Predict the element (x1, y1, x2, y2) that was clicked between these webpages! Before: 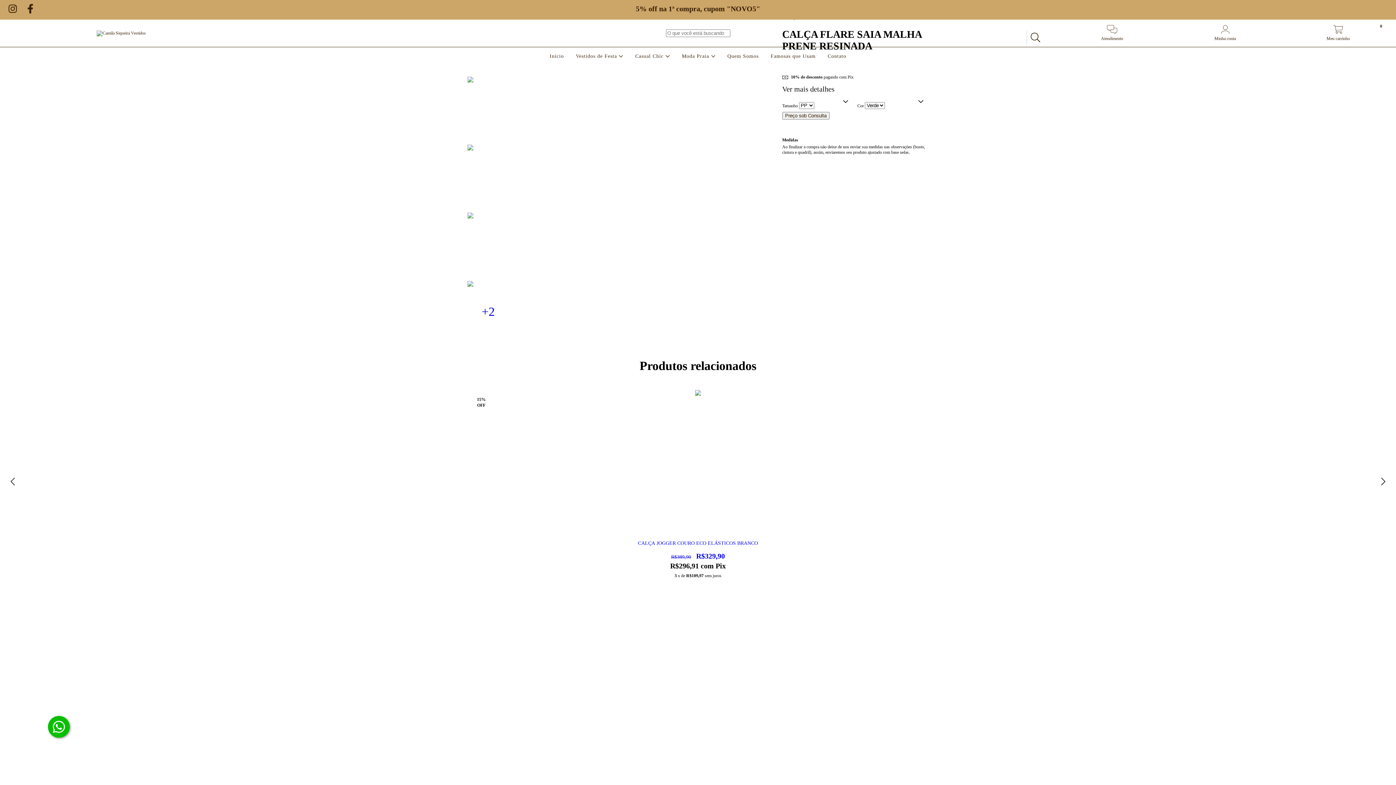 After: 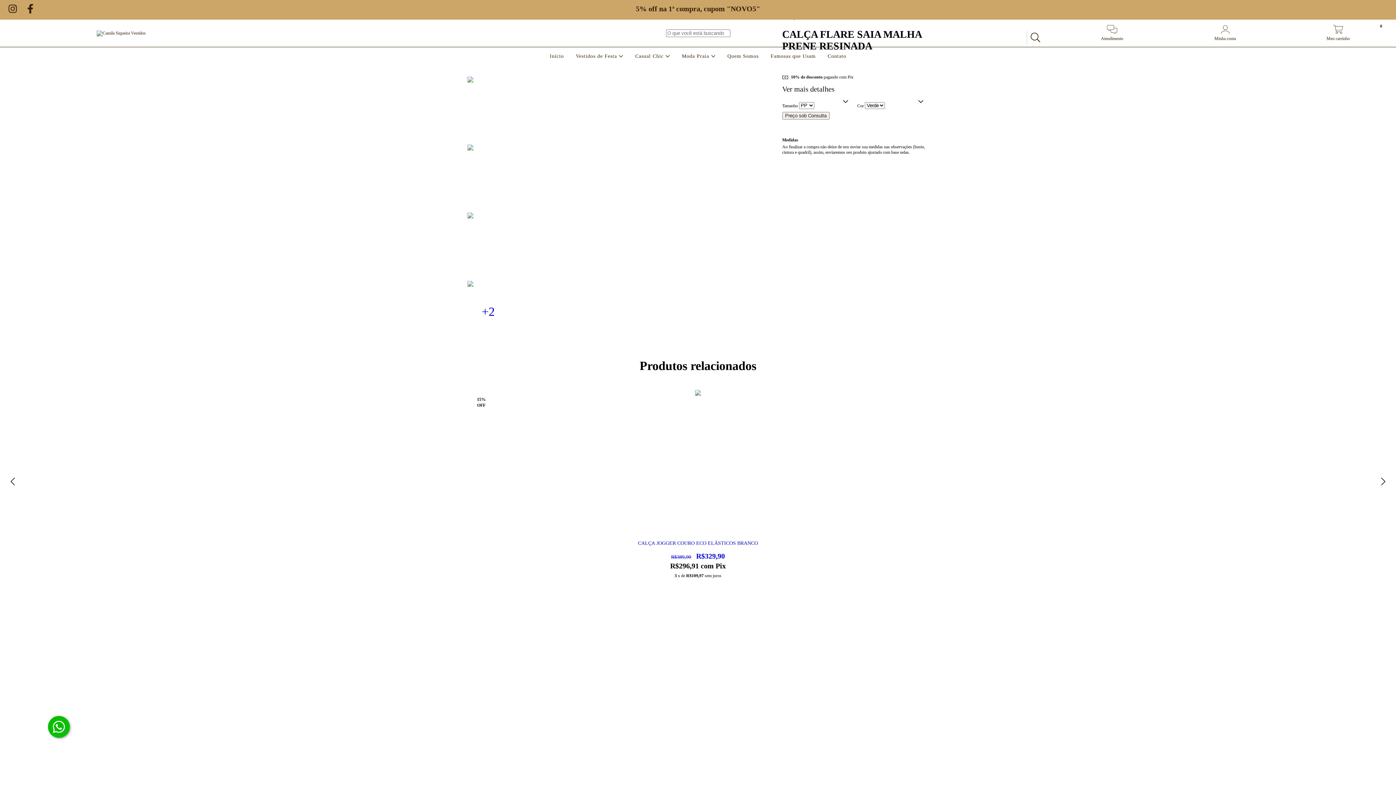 Action: label: facebook Camila Siqueira Vestidos bbox: (23, 2, 37, 14)